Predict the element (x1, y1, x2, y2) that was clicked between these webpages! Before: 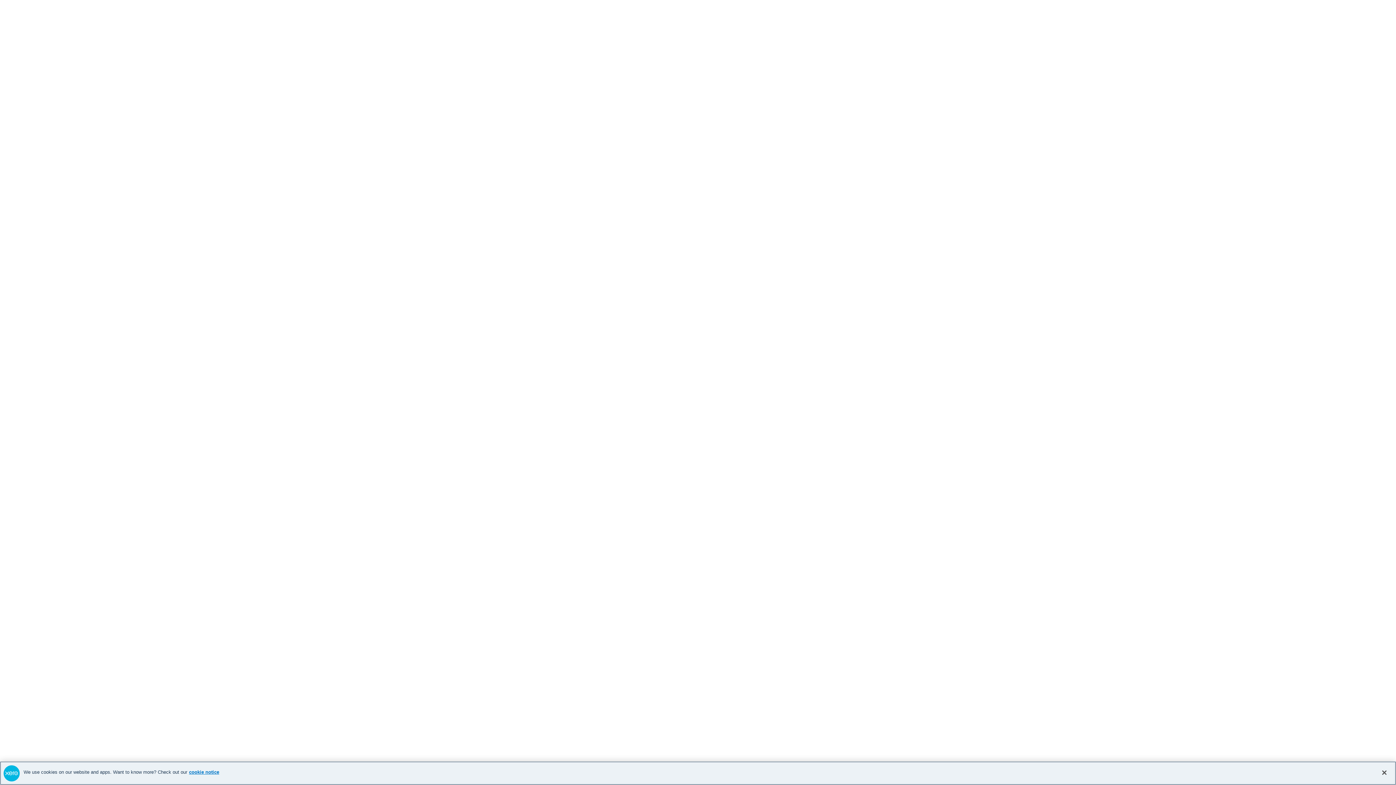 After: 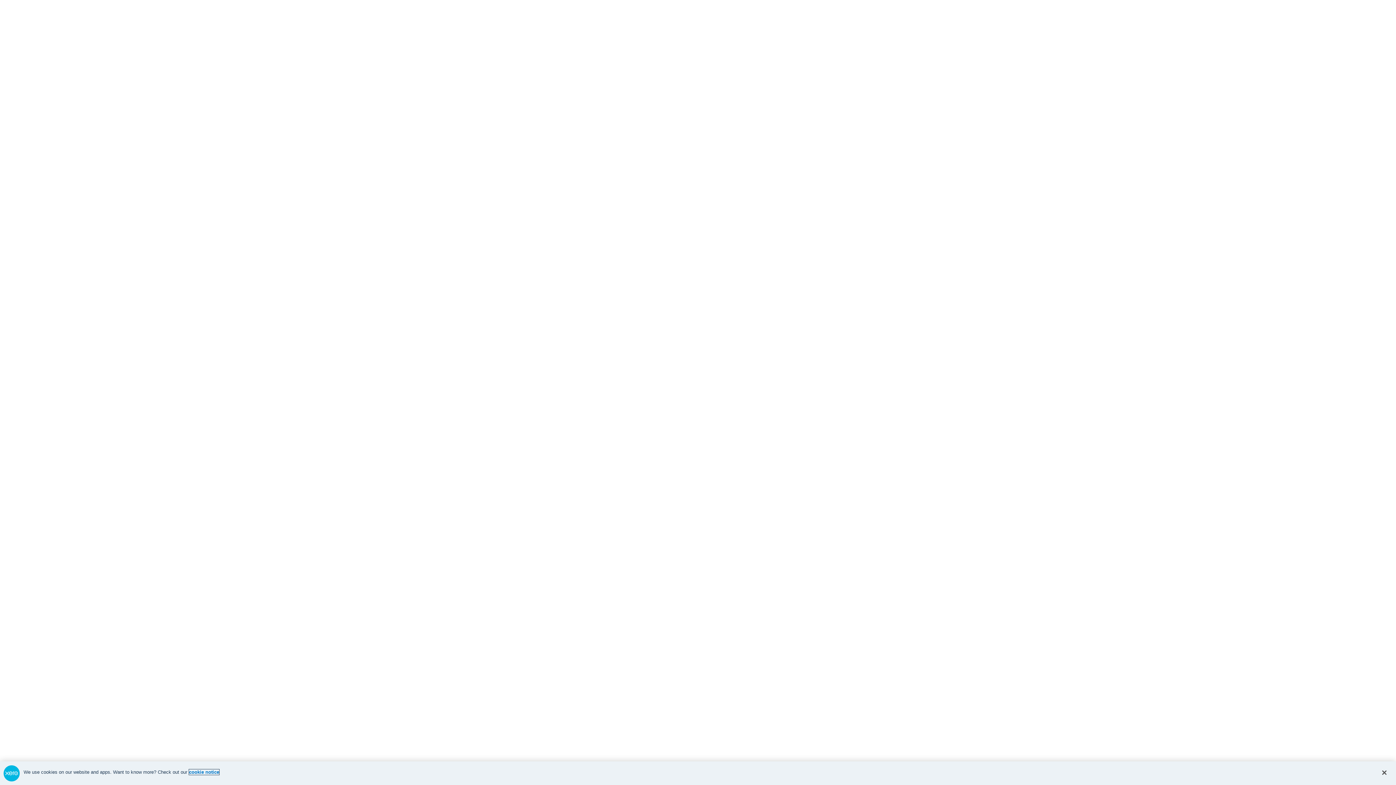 Action: bbox: (189, 769, 219, 775) label: cookie notice, opens in a new tab